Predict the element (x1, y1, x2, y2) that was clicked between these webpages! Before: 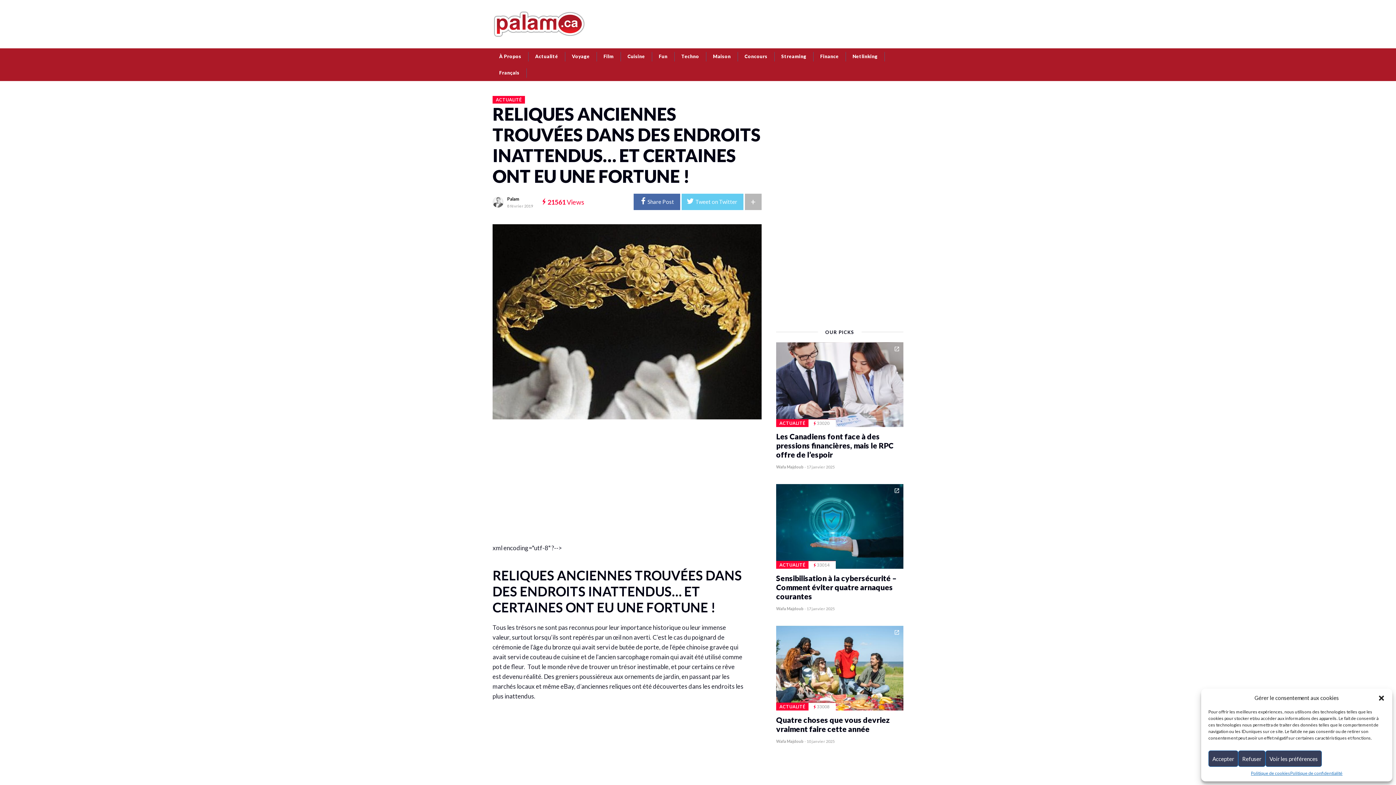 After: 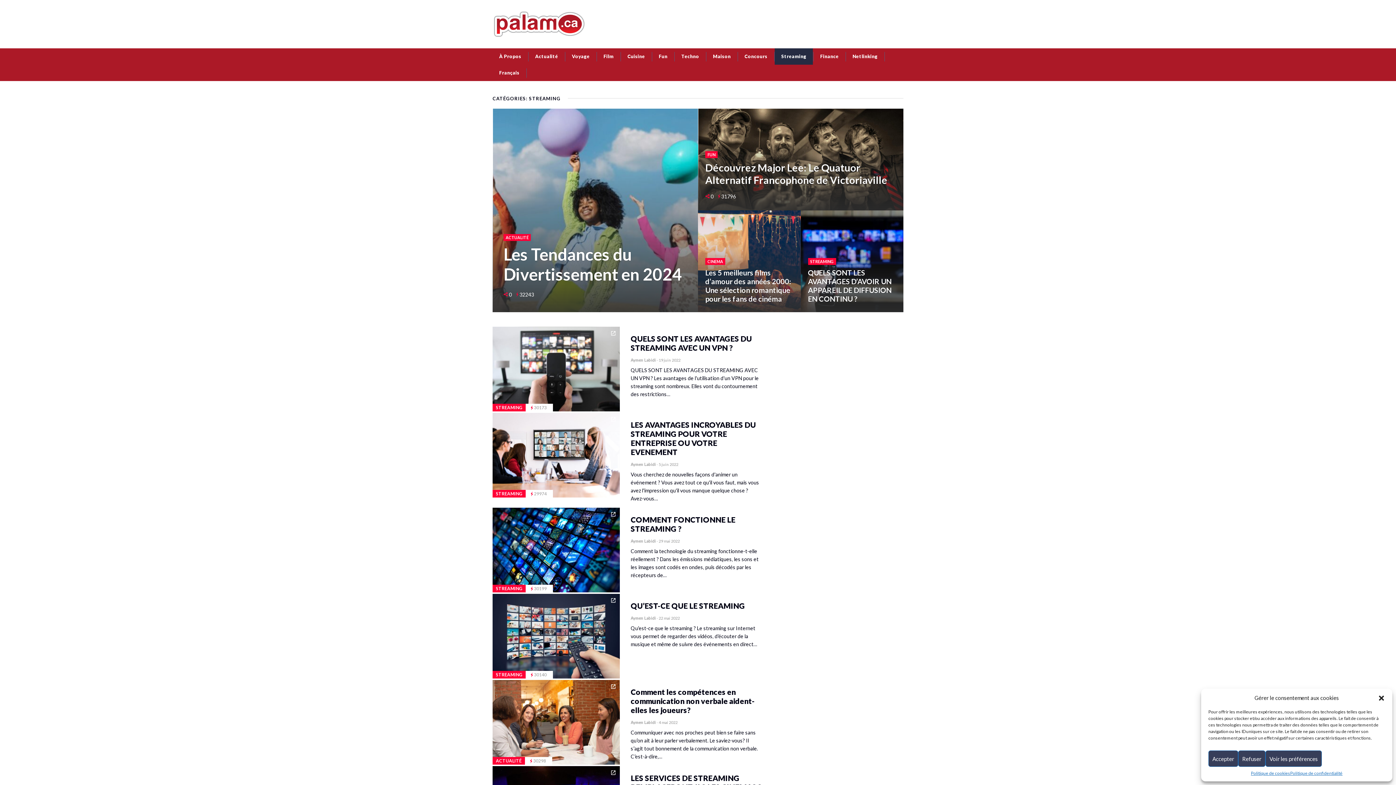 Action: bbox: (774, 48, 813, 64) label: Streaming